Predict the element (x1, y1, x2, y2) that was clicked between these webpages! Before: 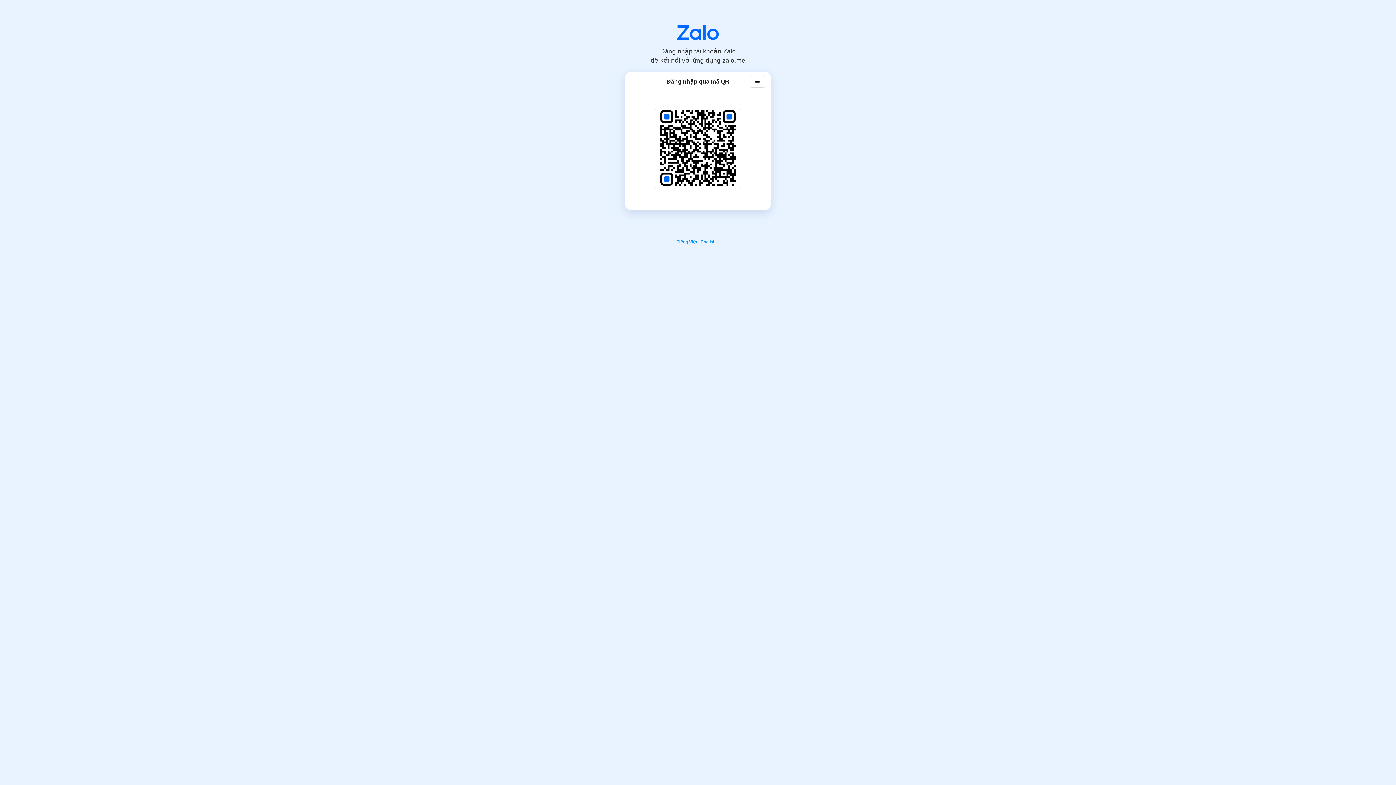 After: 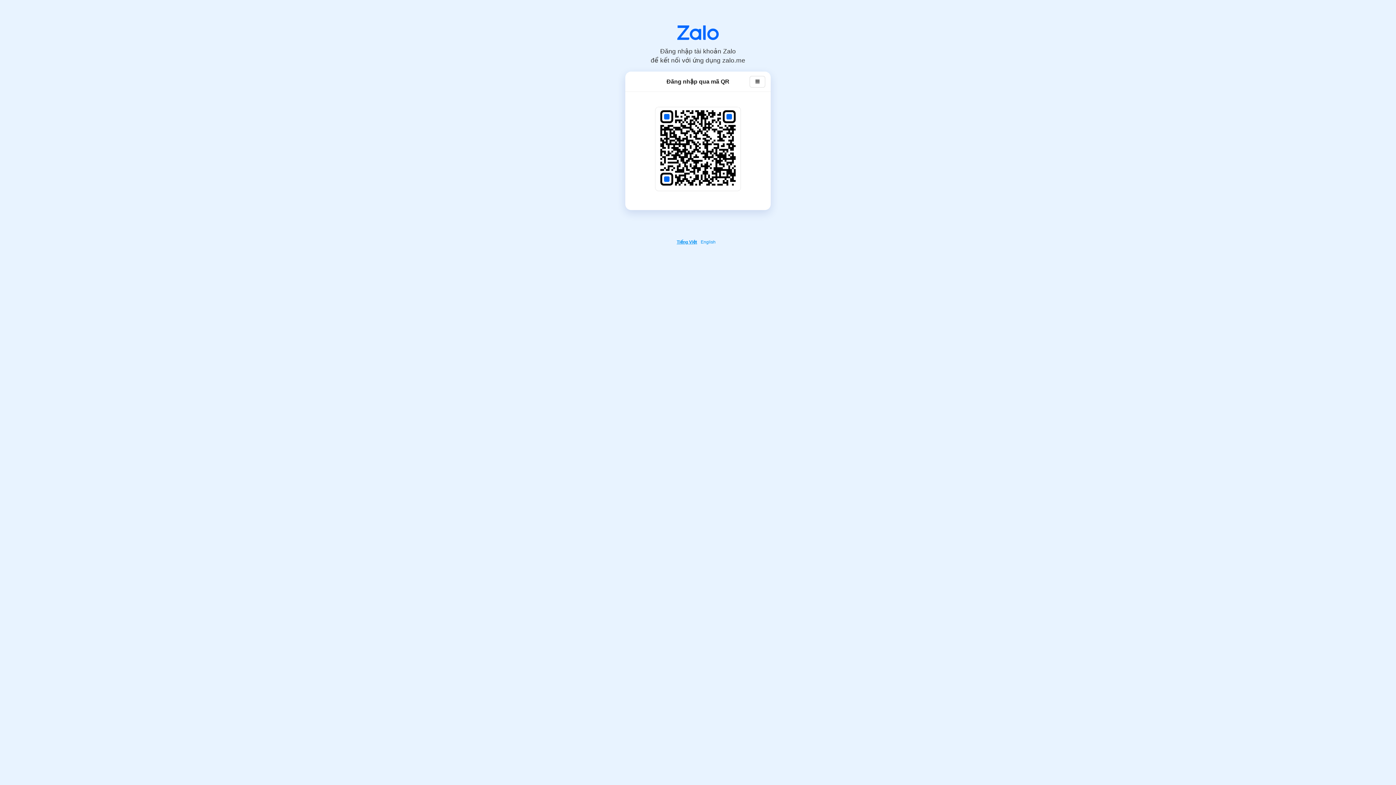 Action: label: Tiếng Việt bbox: (676, 239, 699, 244)